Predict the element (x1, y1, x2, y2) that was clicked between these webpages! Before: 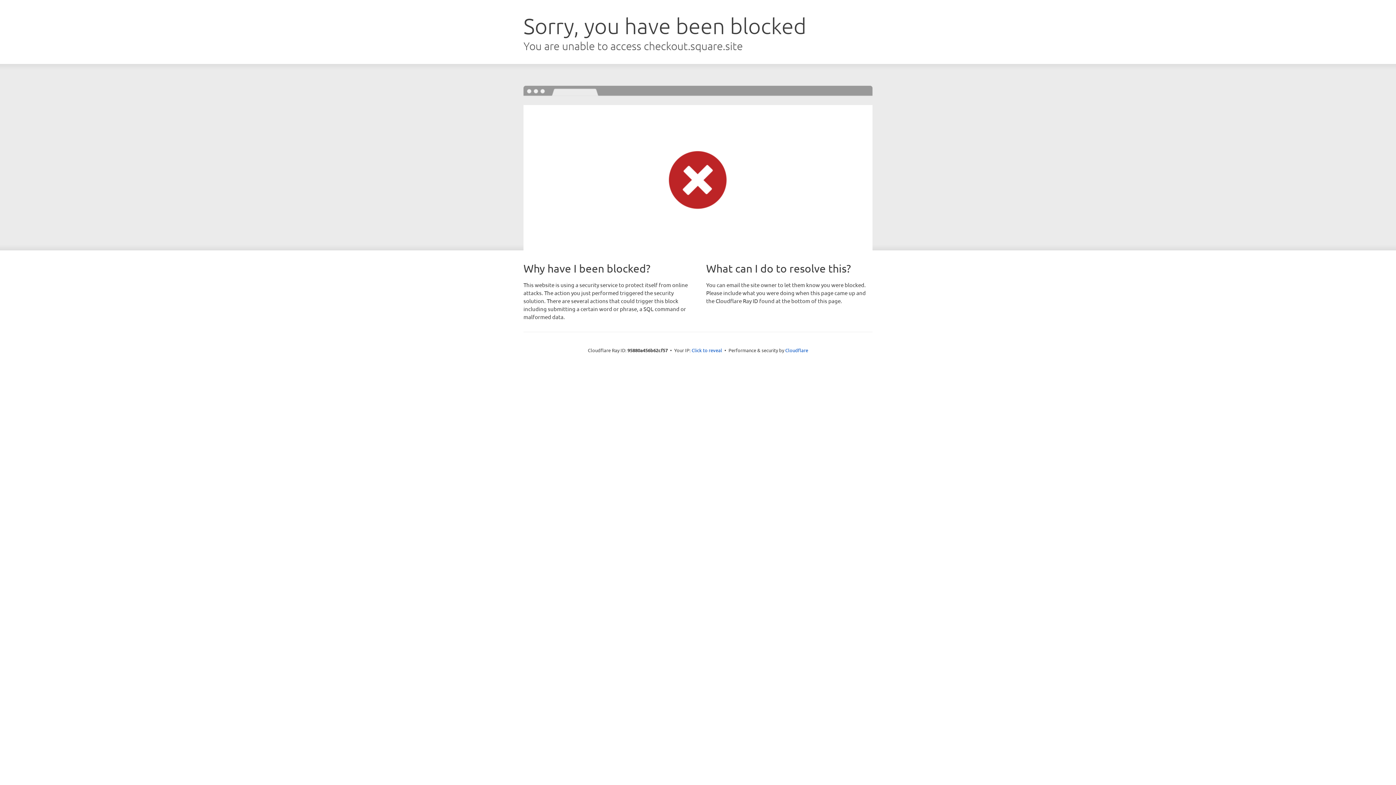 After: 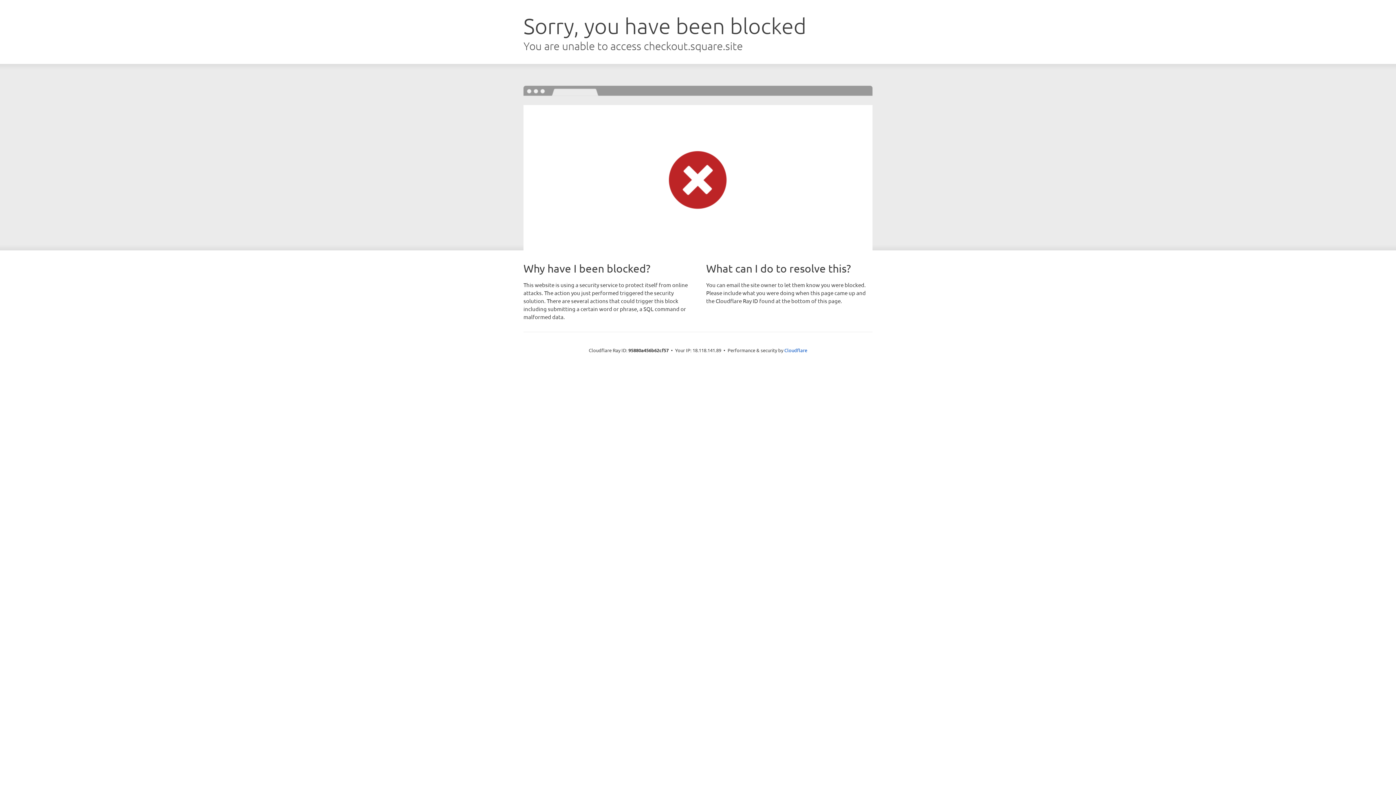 Action: bbox: (691, 346, 722, 353) label: Click to reveal